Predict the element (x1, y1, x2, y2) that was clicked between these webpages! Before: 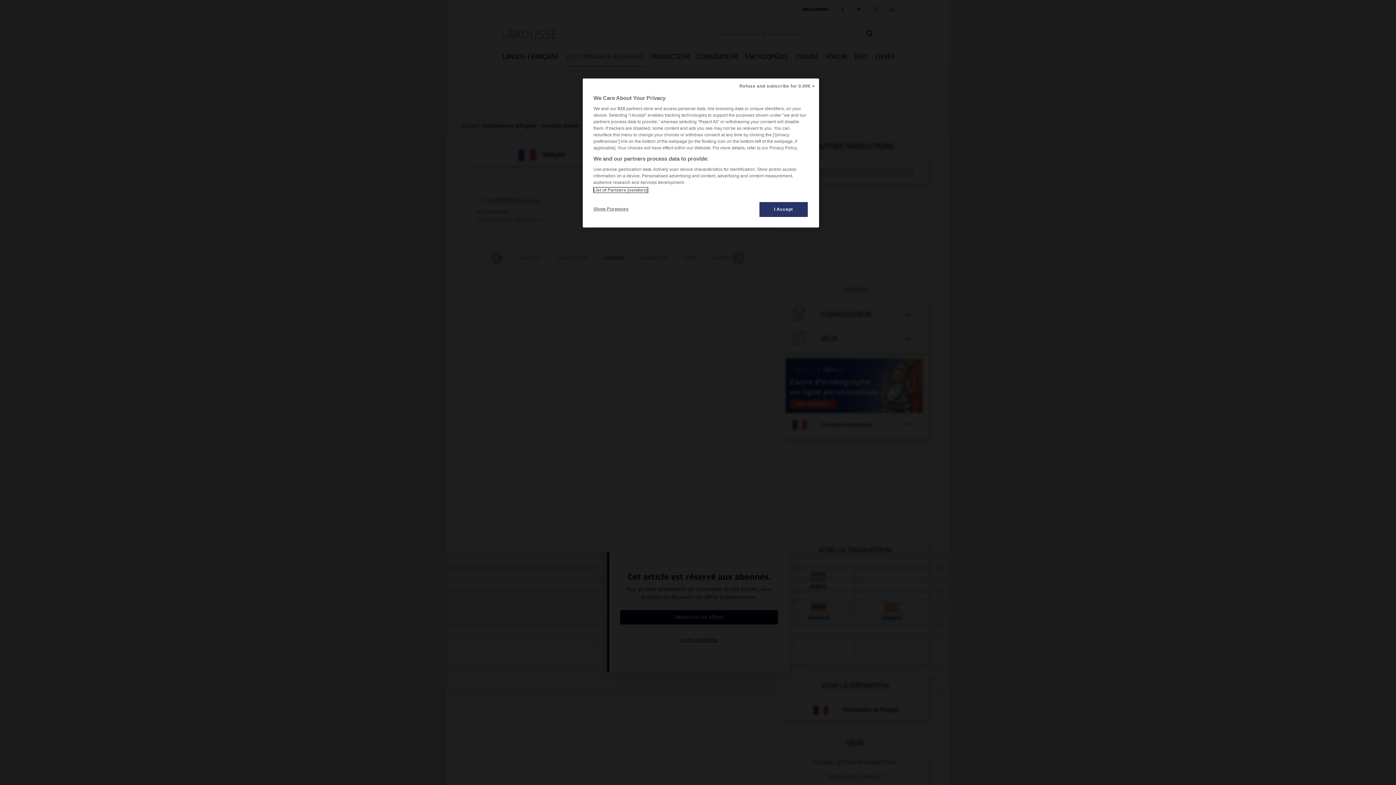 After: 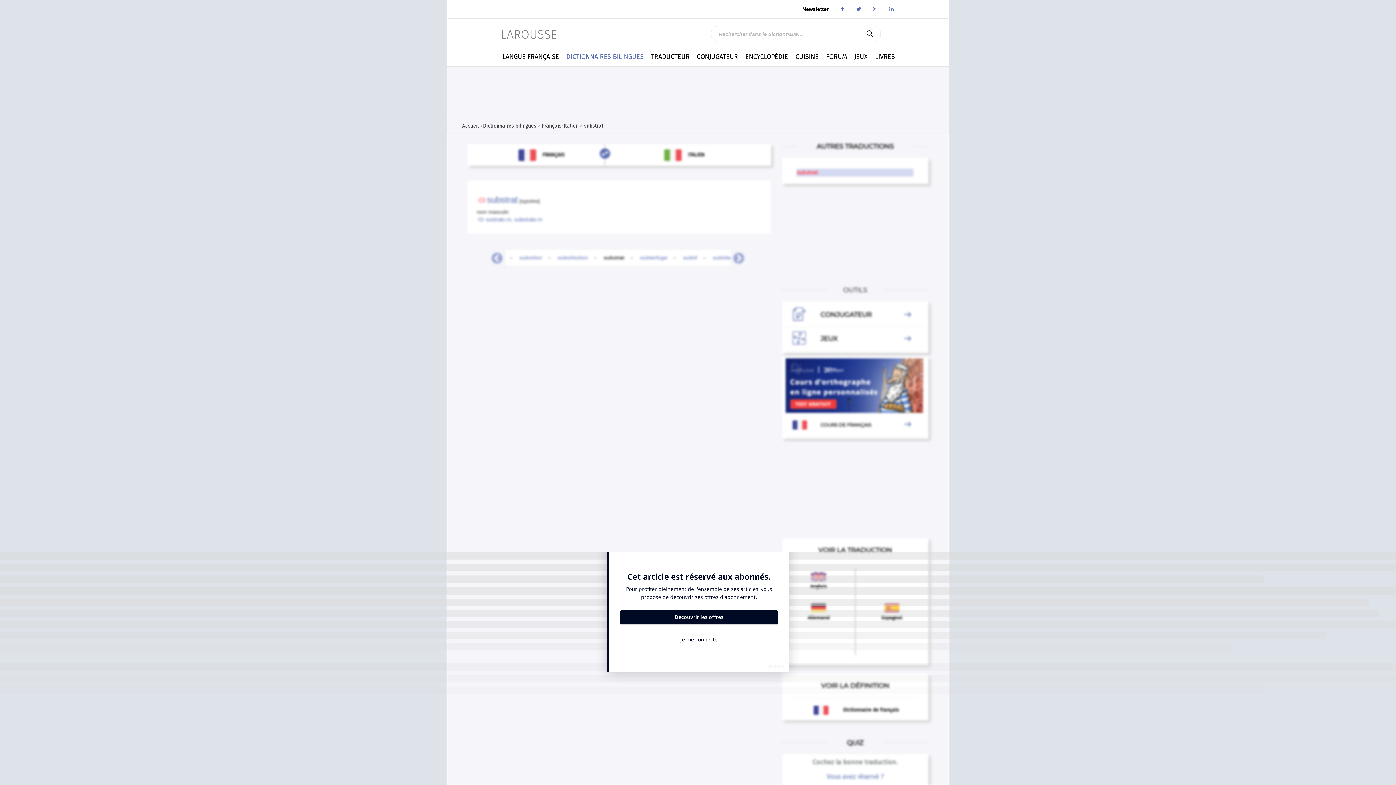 Action: bbox: (735, 78, 819, 94) label: Refuse and subscribe for 0.99€ >